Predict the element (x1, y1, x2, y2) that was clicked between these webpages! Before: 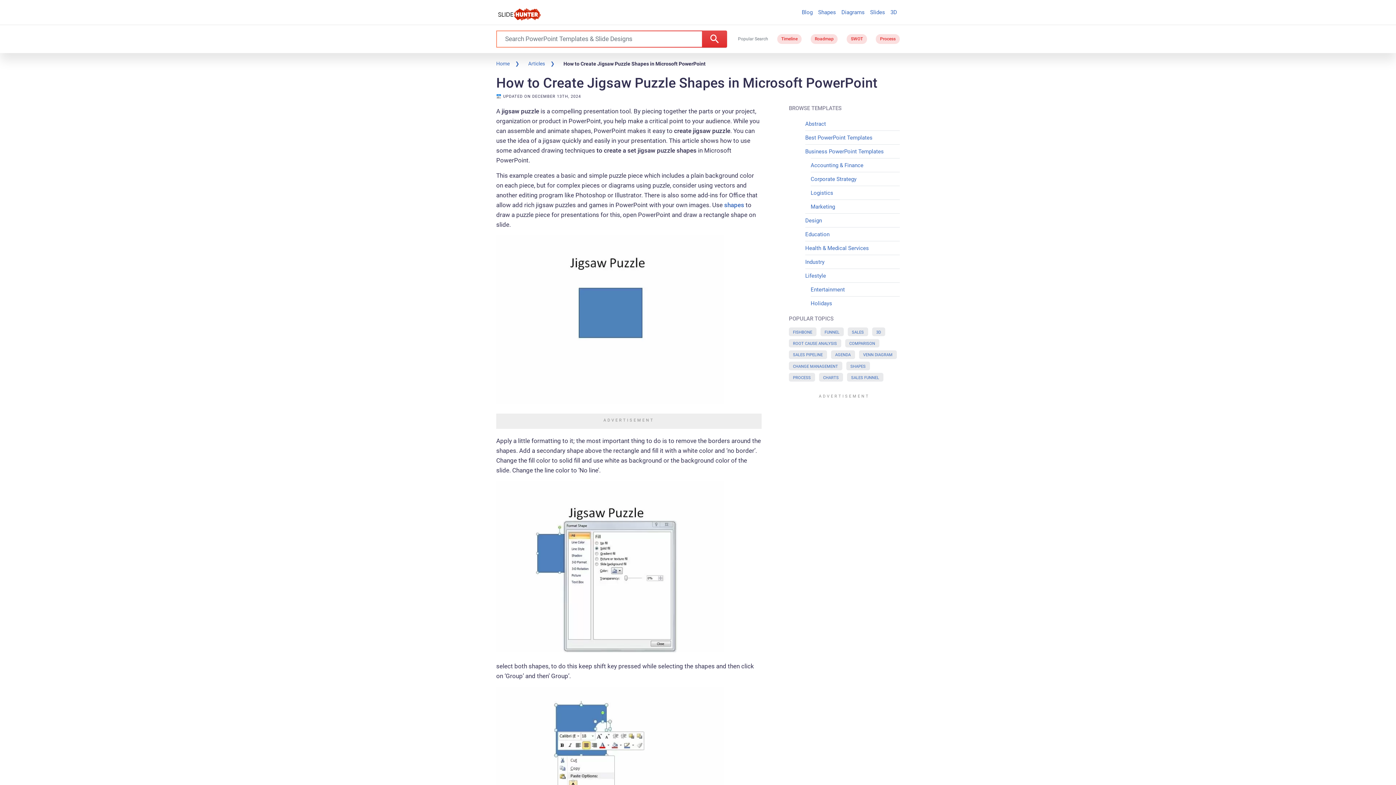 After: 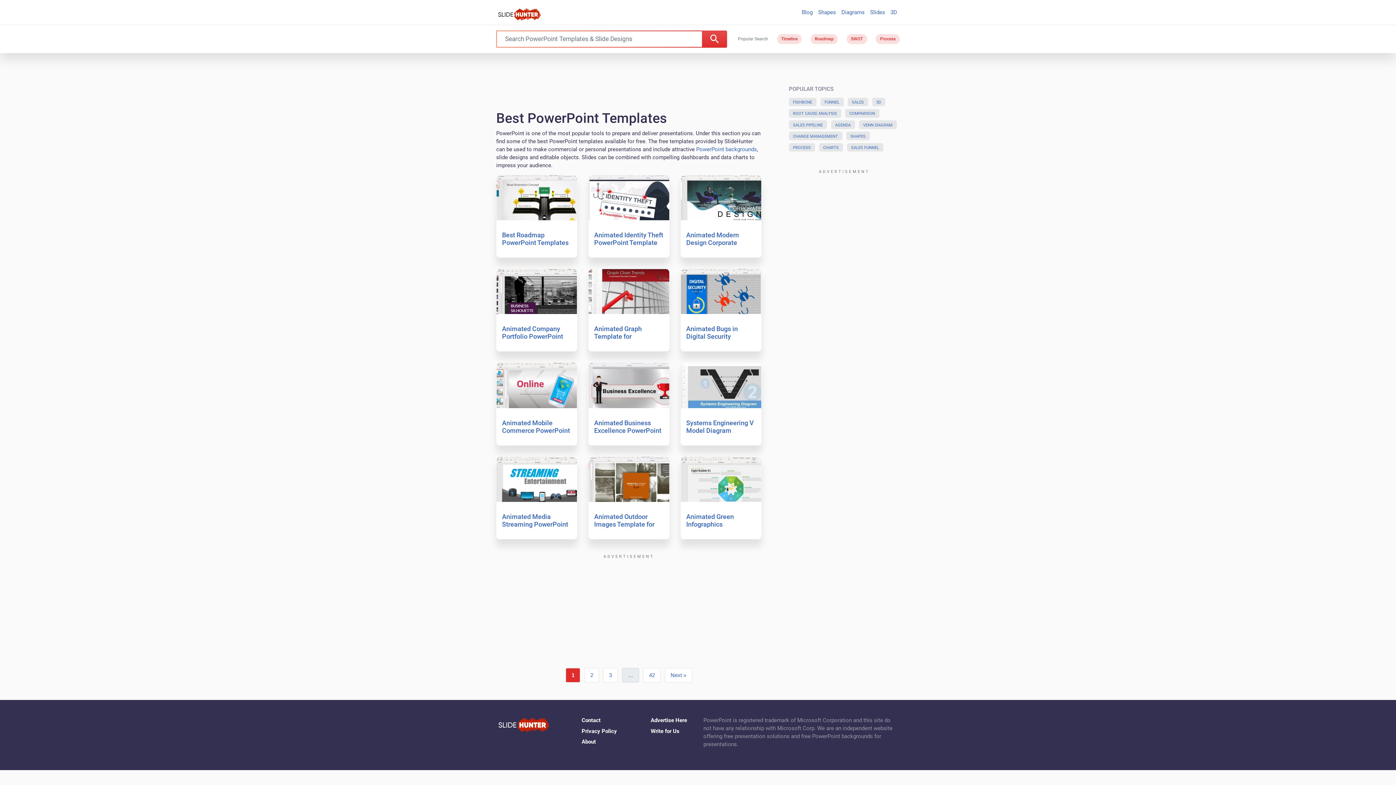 Action: label: Best PowerPoint Templates bbox: (805, 131, 899, 144)